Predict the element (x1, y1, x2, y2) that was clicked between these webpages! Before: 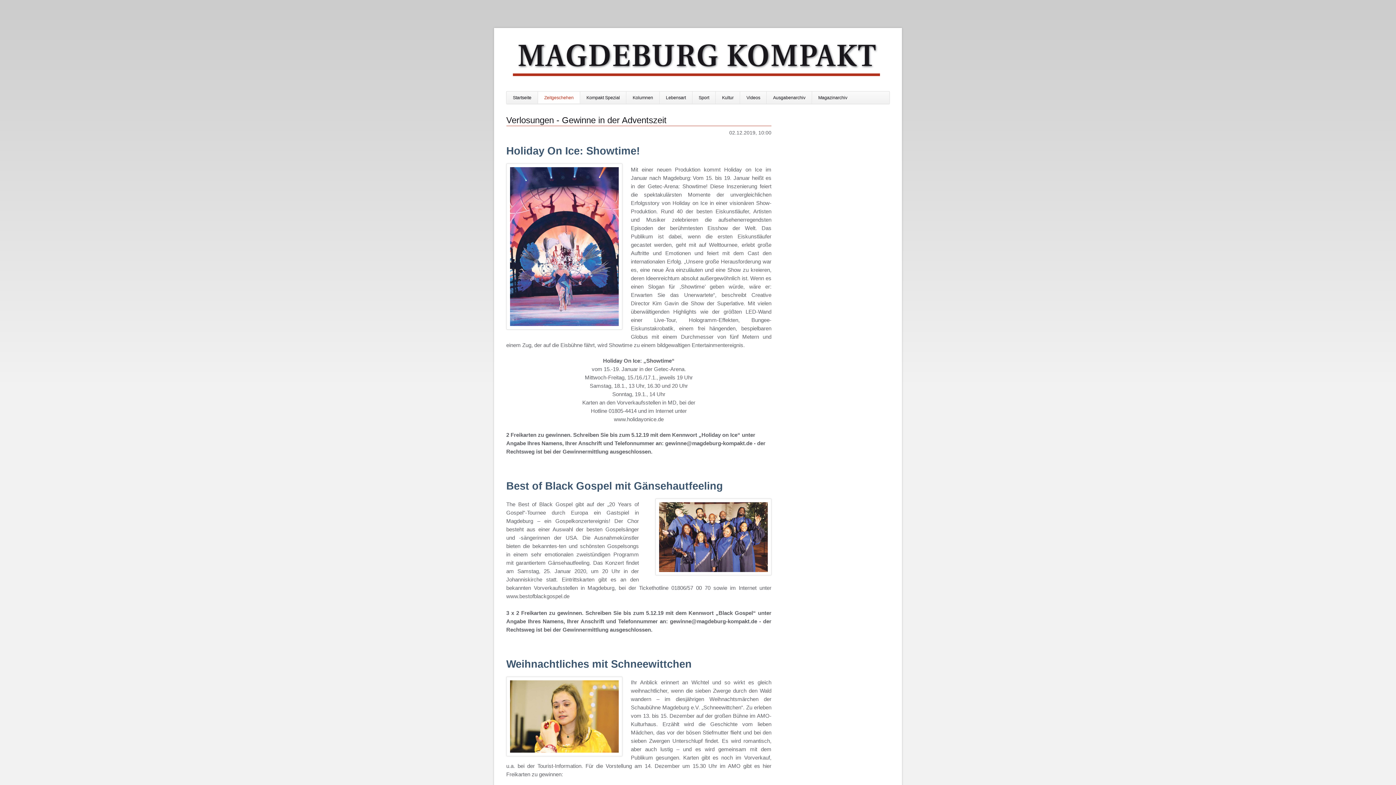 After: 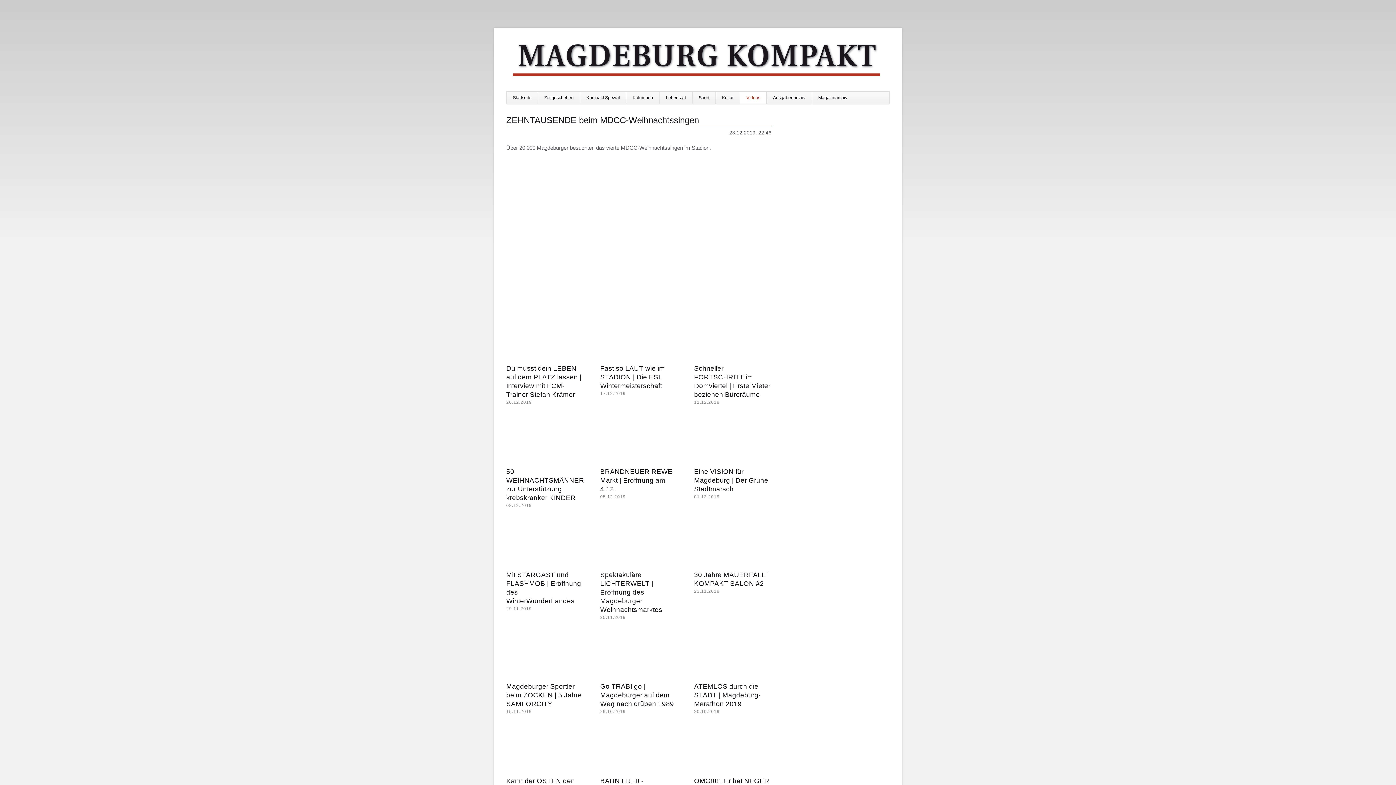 Action: label: Videos bbox: (740, 91, 766, 103)